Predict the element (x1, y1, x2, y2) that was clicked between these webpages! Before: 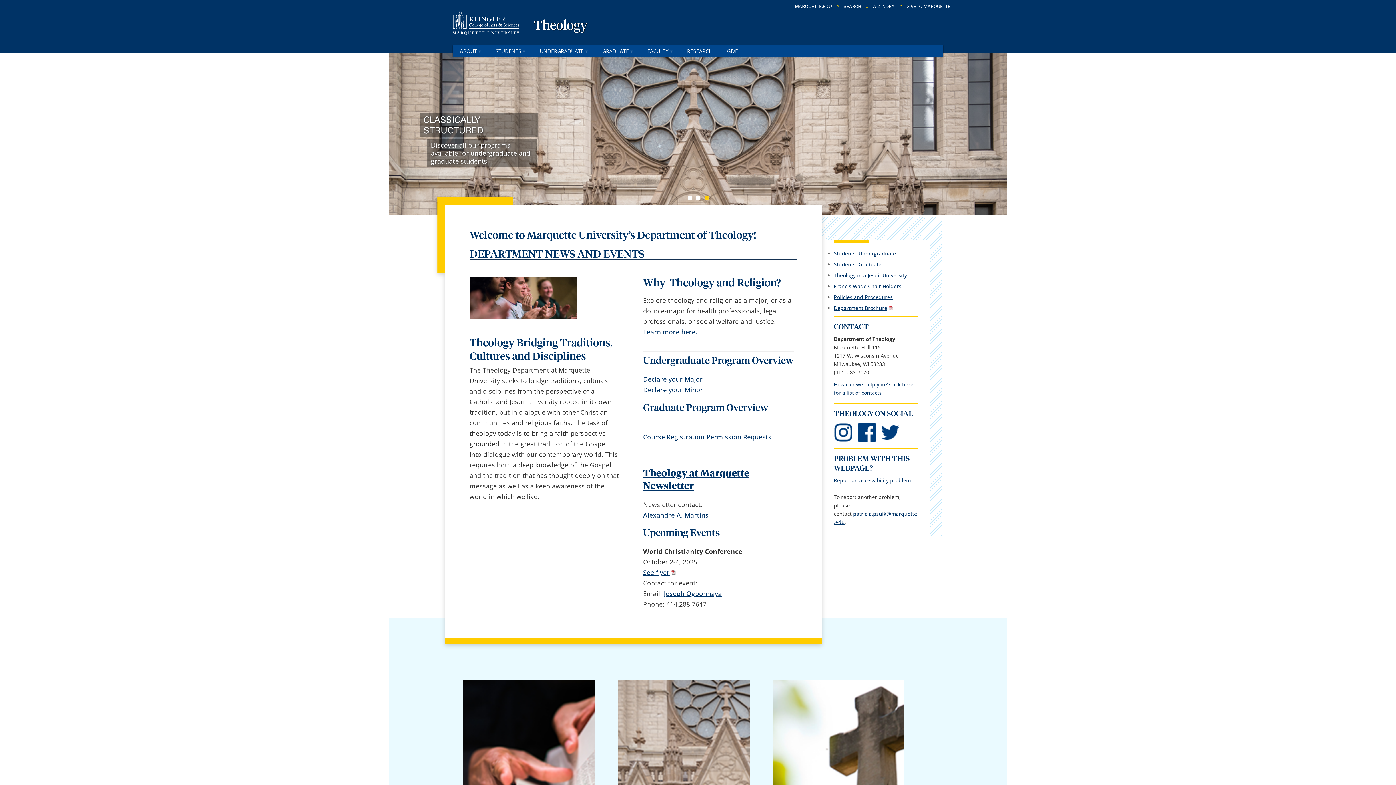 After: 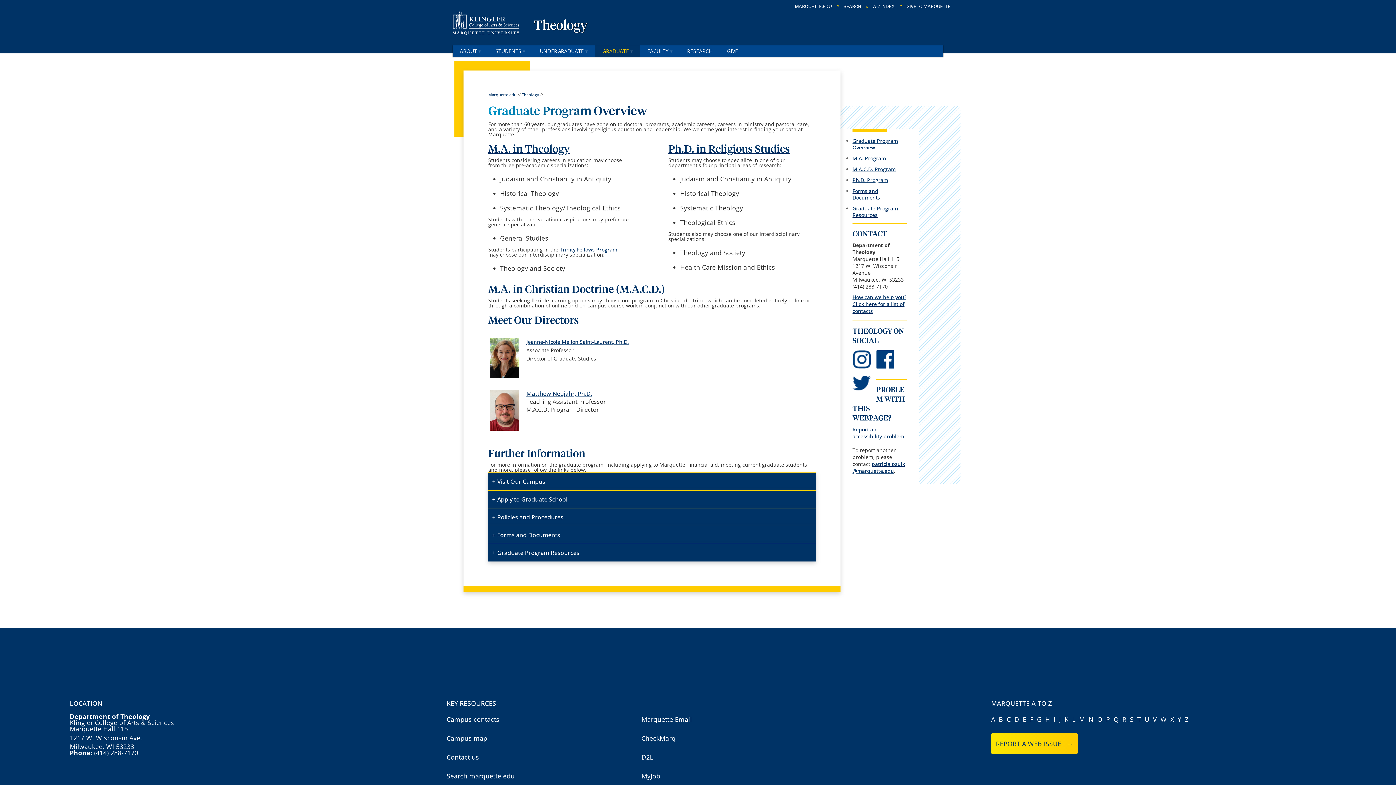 Action: label: Graduate Program Overview bbox: (643, 400, 768, 416)